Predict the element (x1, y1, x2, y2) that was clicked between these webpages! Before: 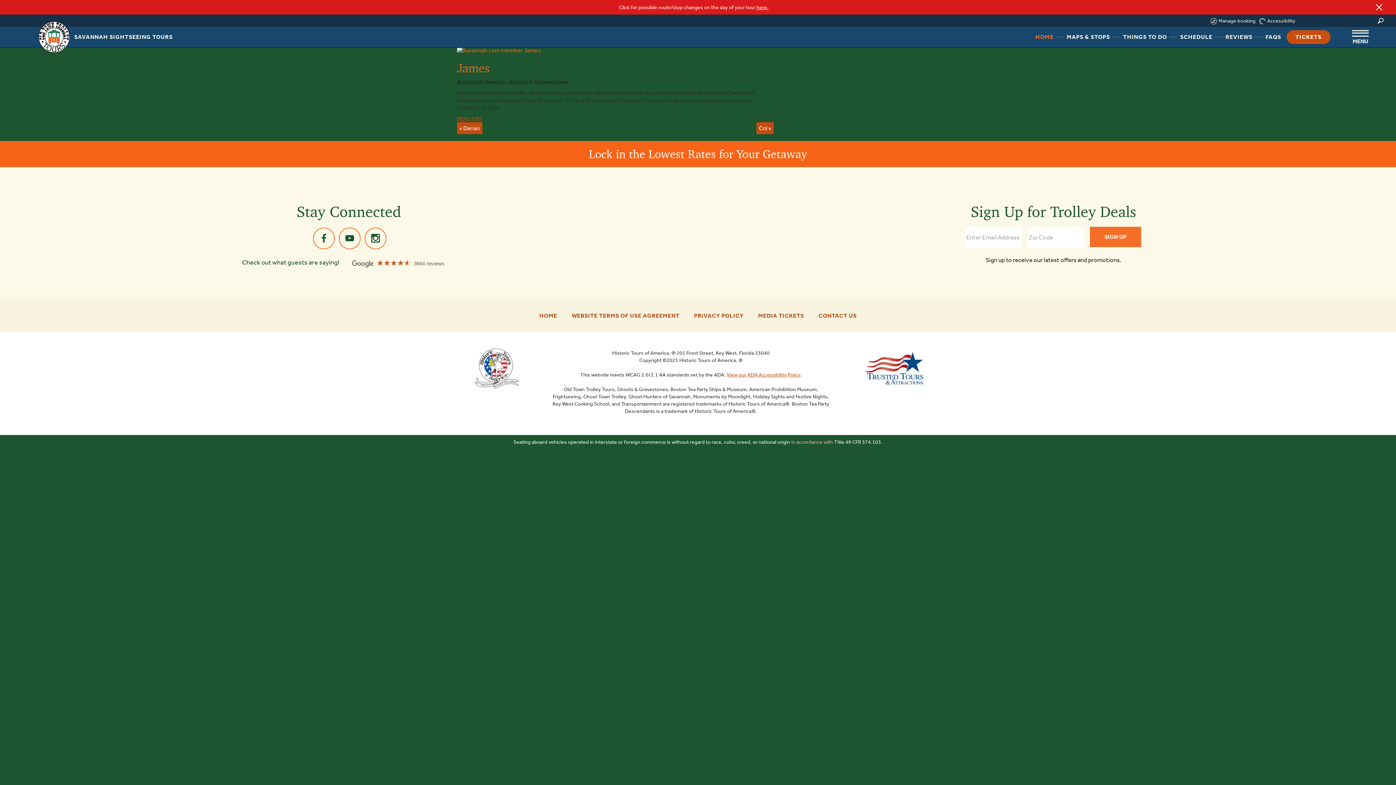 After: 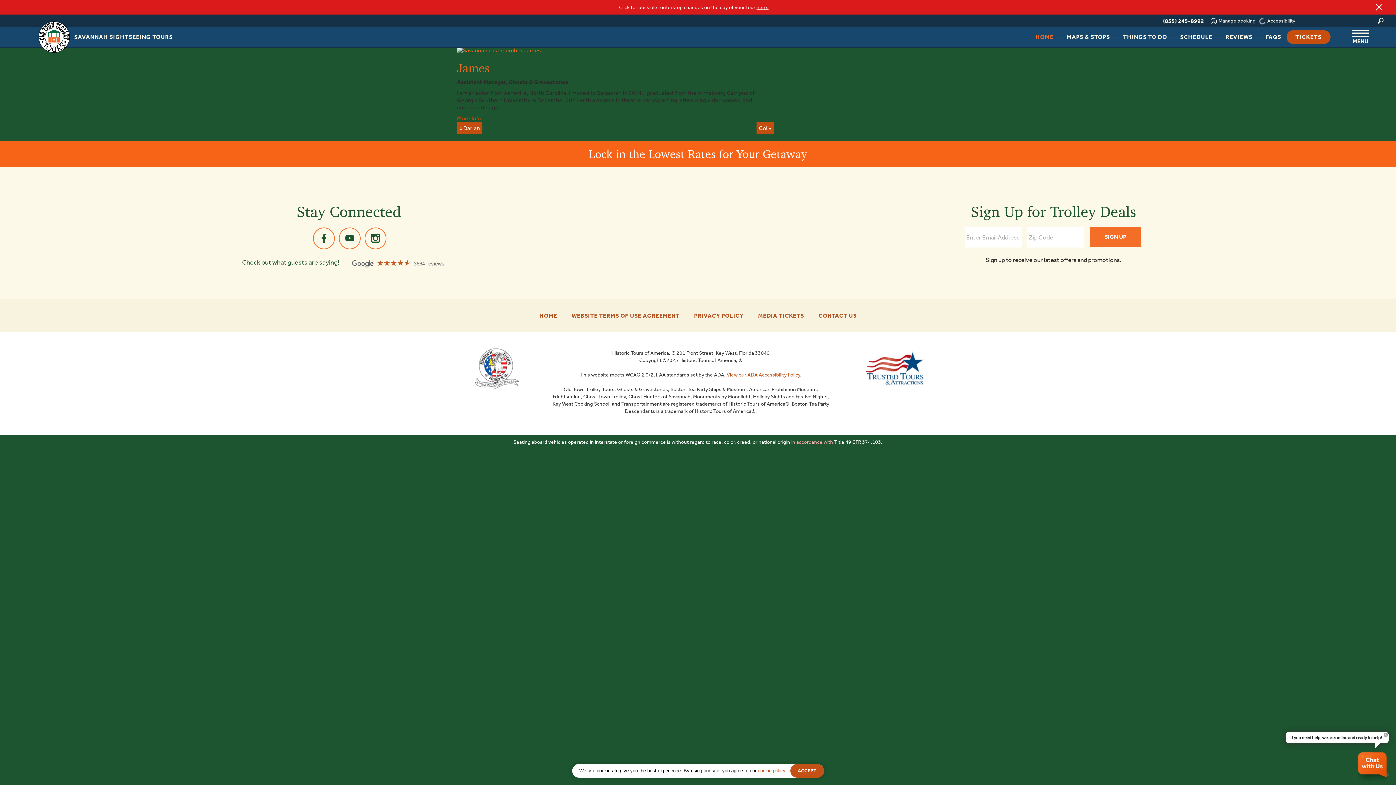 Action: label: View our ADA Accessibility Policy bbox: (726, 371, 800, 378)